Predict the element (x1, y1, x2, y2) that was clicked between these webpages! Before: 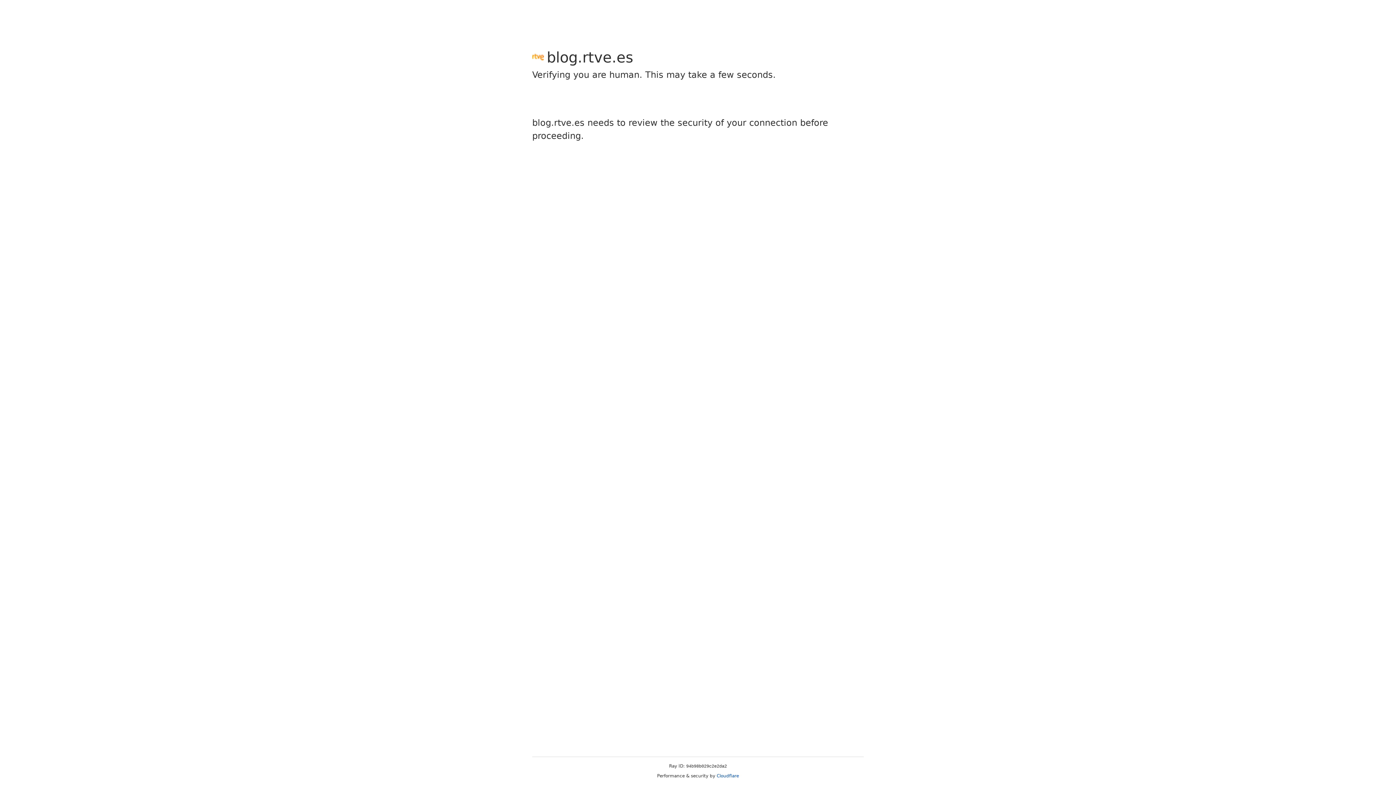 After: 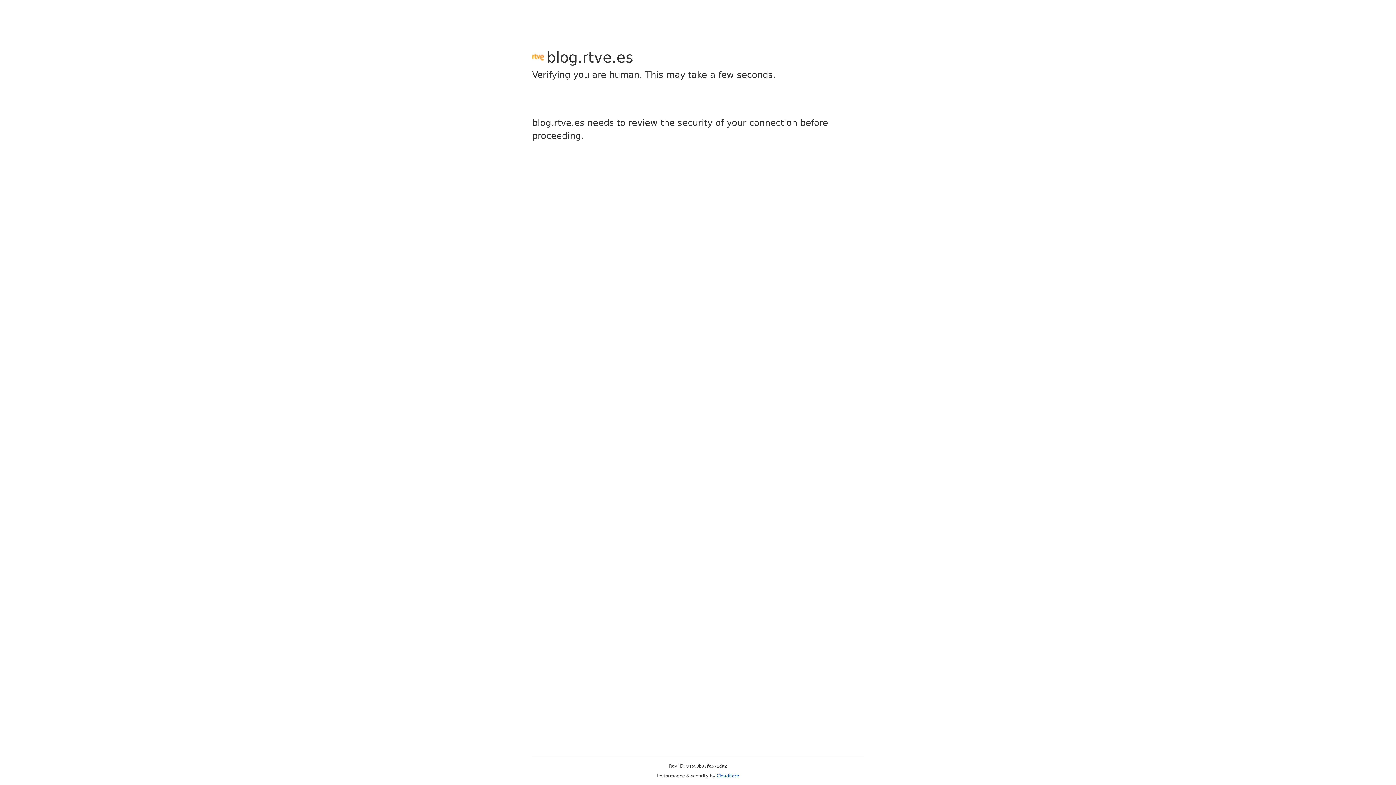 Action: bbox: (716, 773, 739, 778) label: Cloudflare